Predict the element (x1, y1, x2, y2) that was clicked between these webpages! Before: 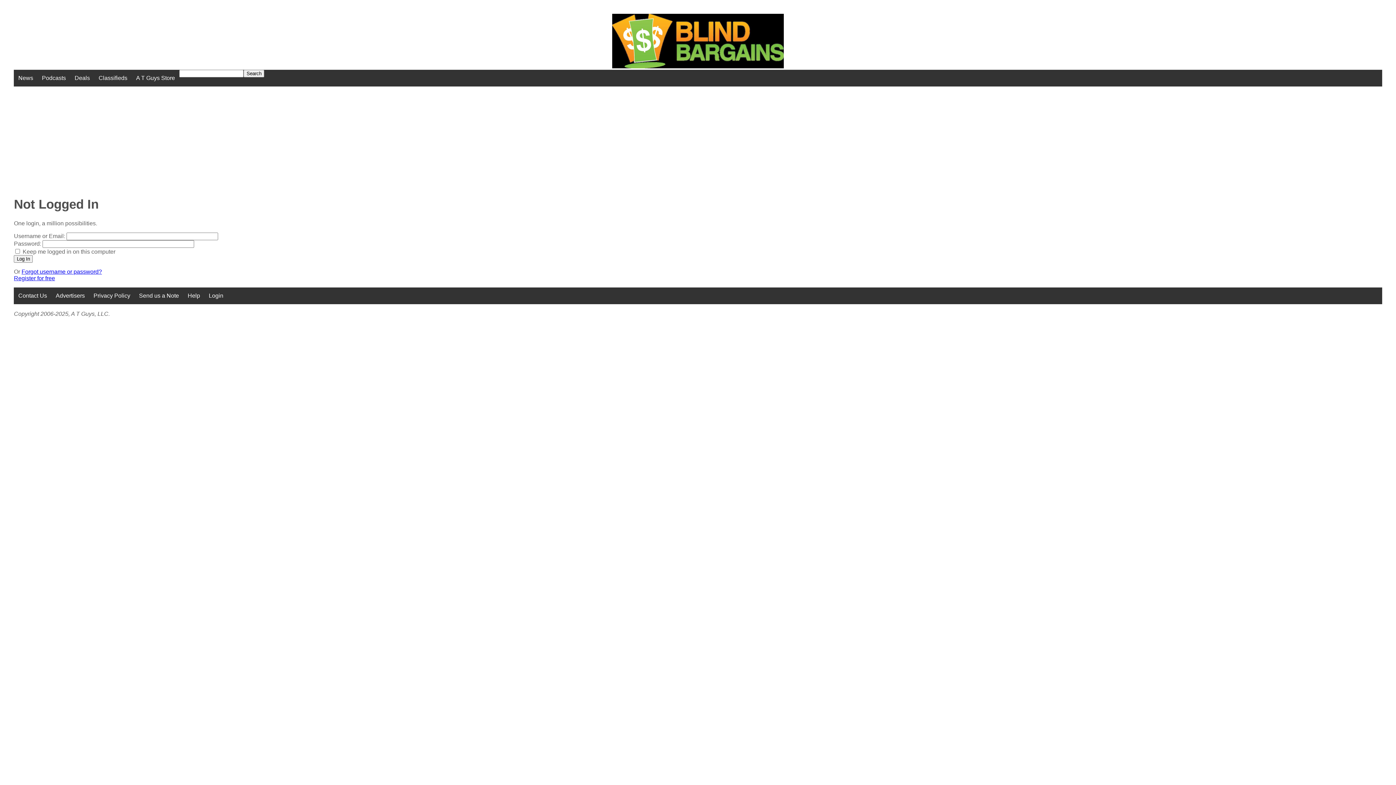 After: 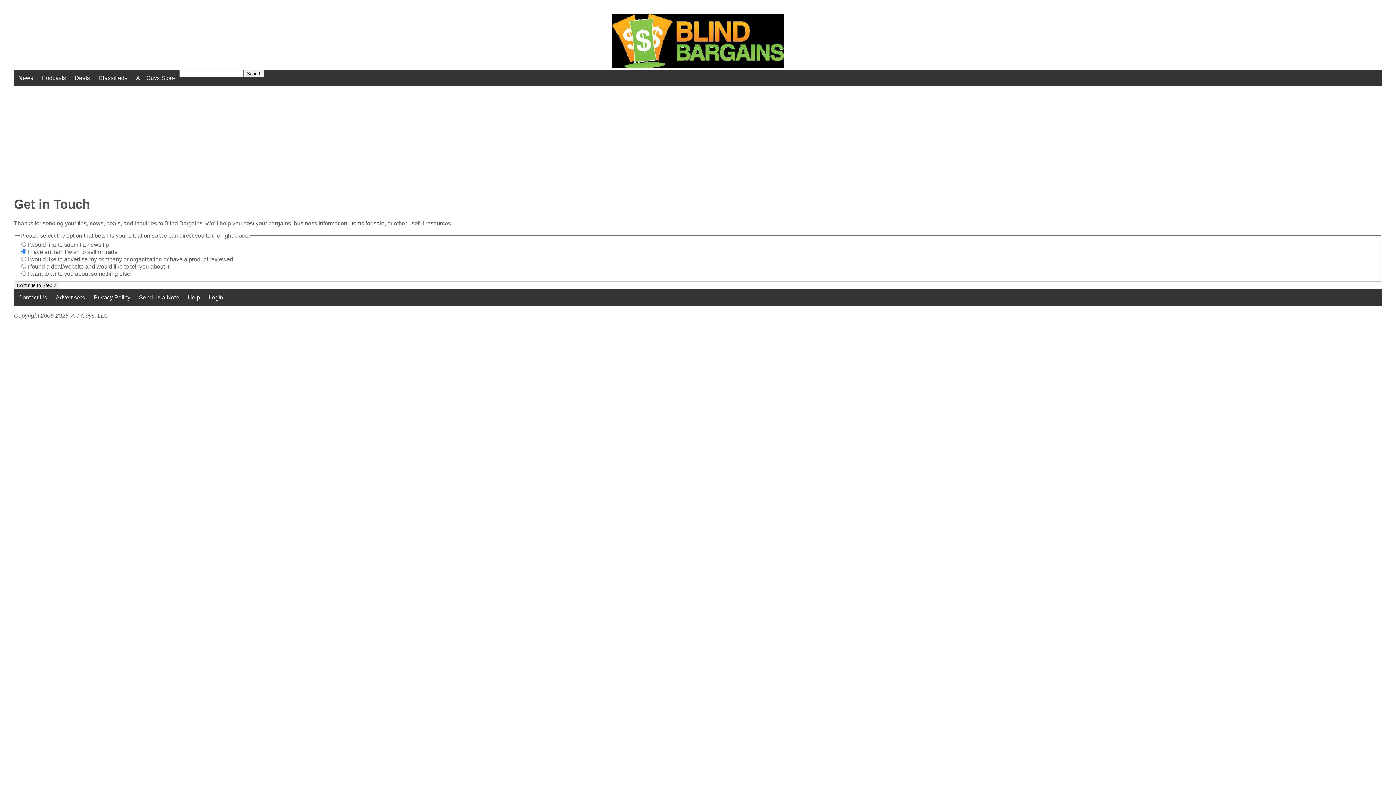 Action: label: Send us a Note bbox: (134, 287, 183, 304)